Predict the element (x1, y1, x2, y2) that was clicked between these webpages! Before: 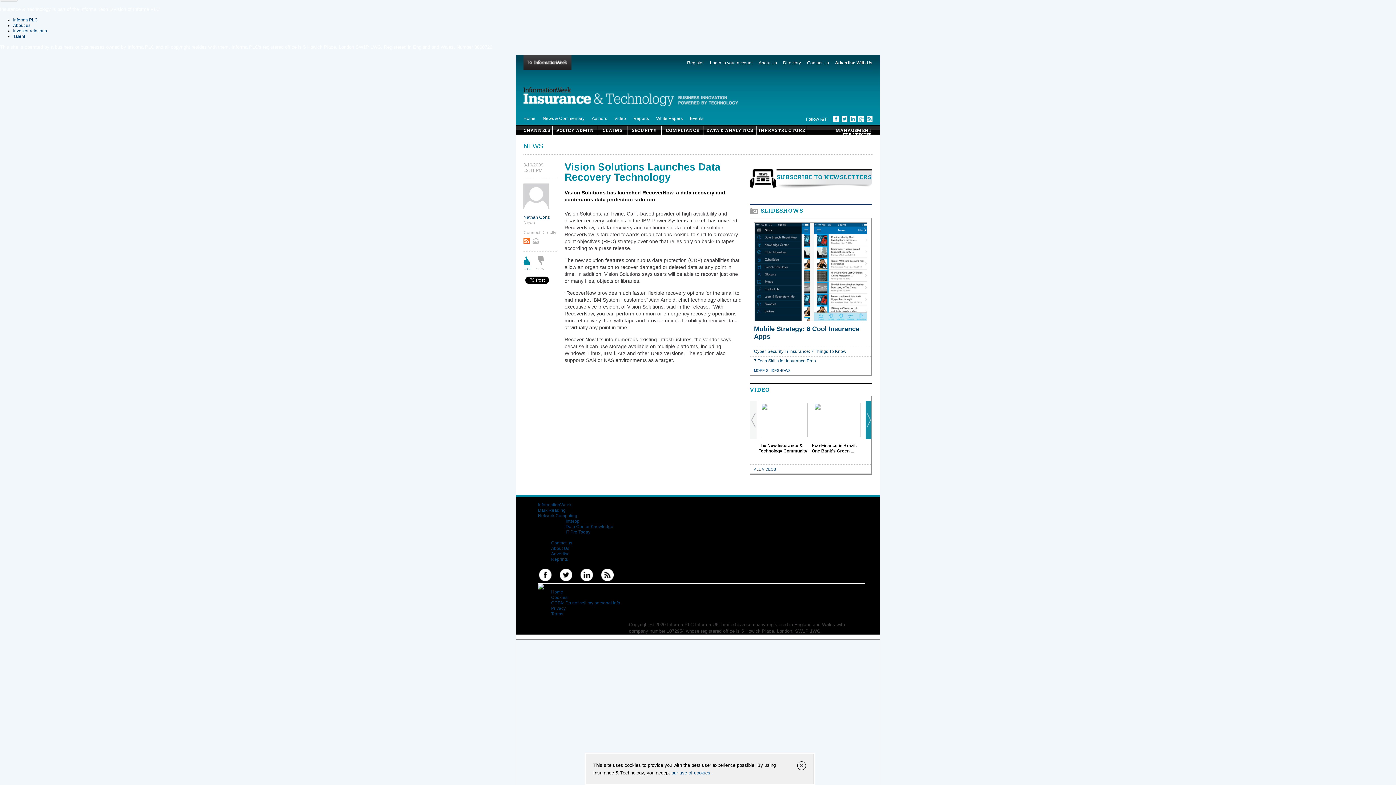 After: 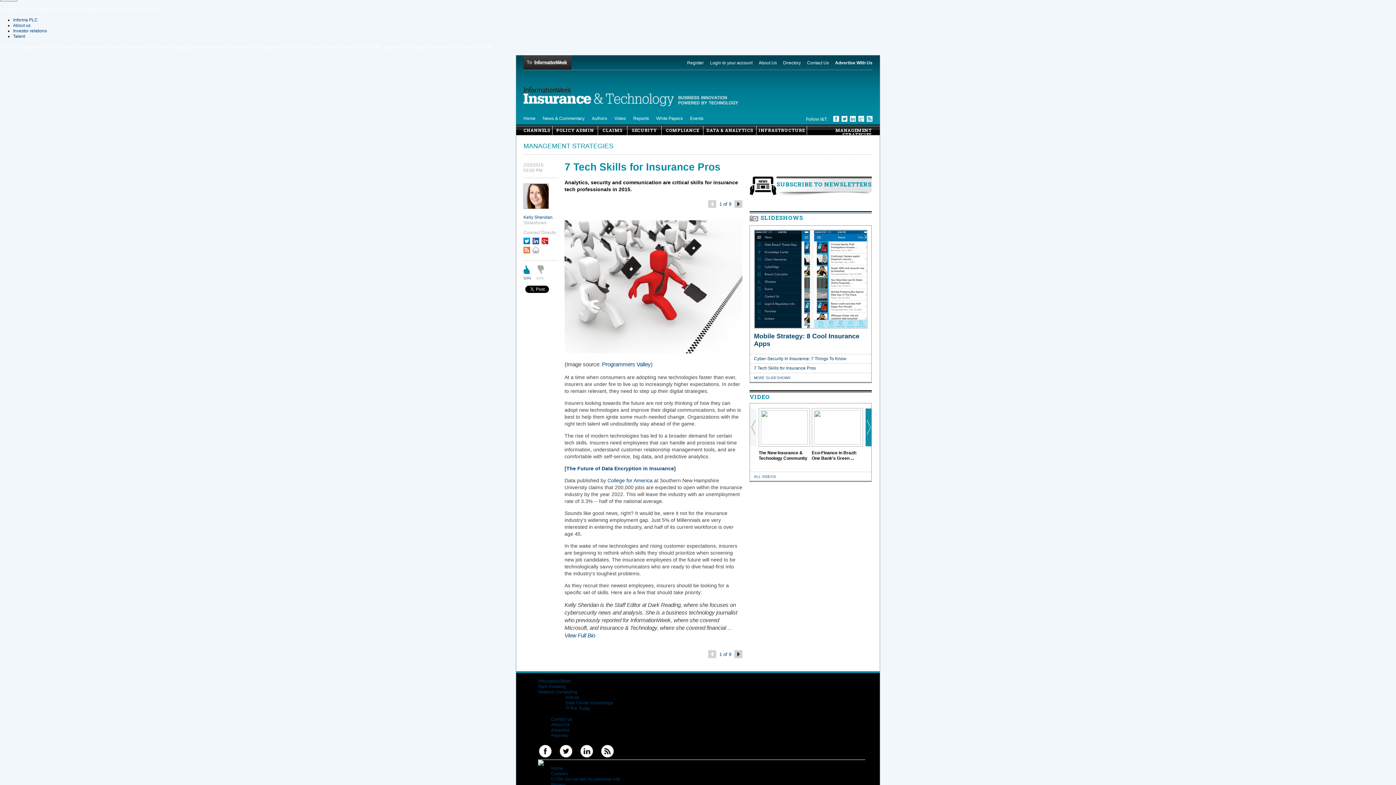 Action: bbox: (754, 358, 815, 363) label: 7 Tech Skills for Insurance Pros